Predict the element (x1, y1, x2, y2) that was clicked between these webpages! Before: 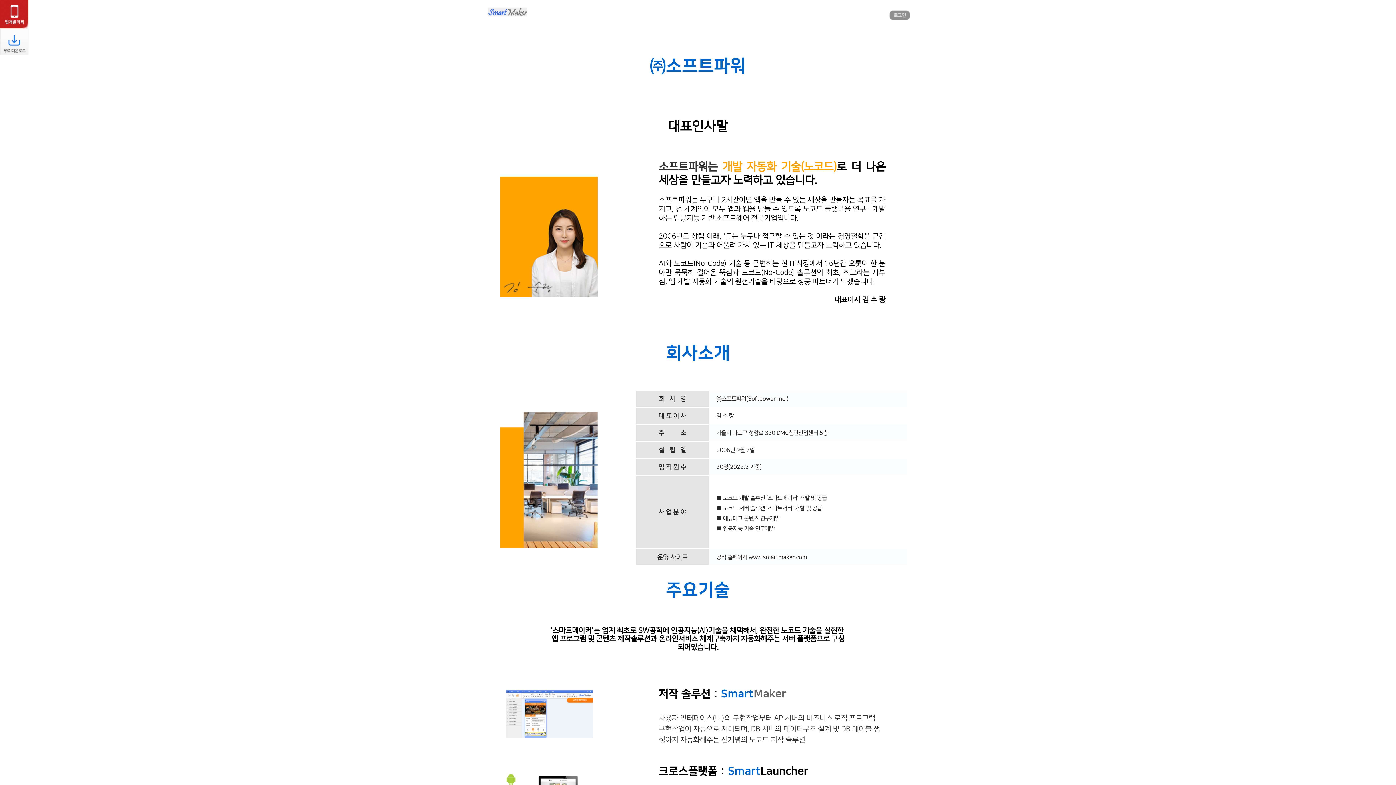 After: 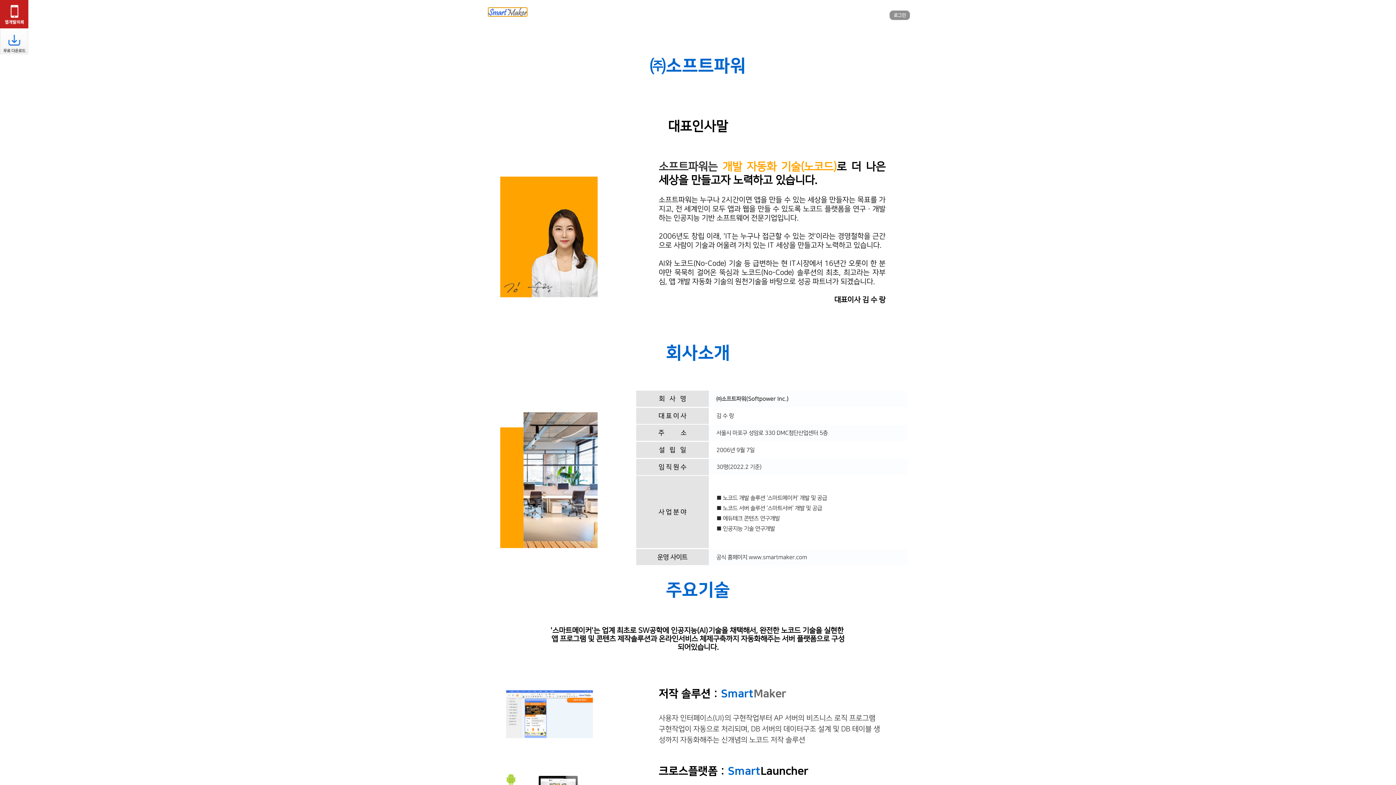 Action: bbox: (488, 7, 527, 16)